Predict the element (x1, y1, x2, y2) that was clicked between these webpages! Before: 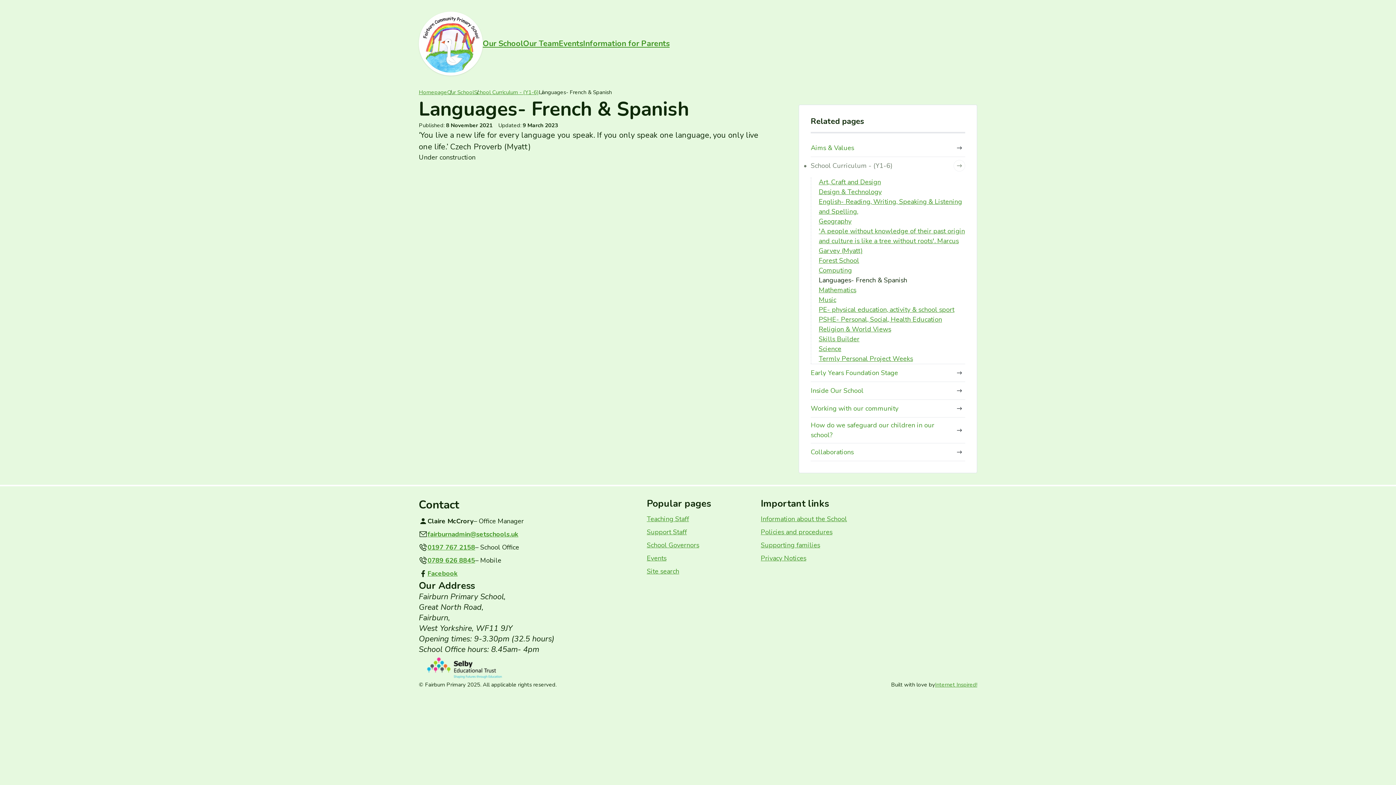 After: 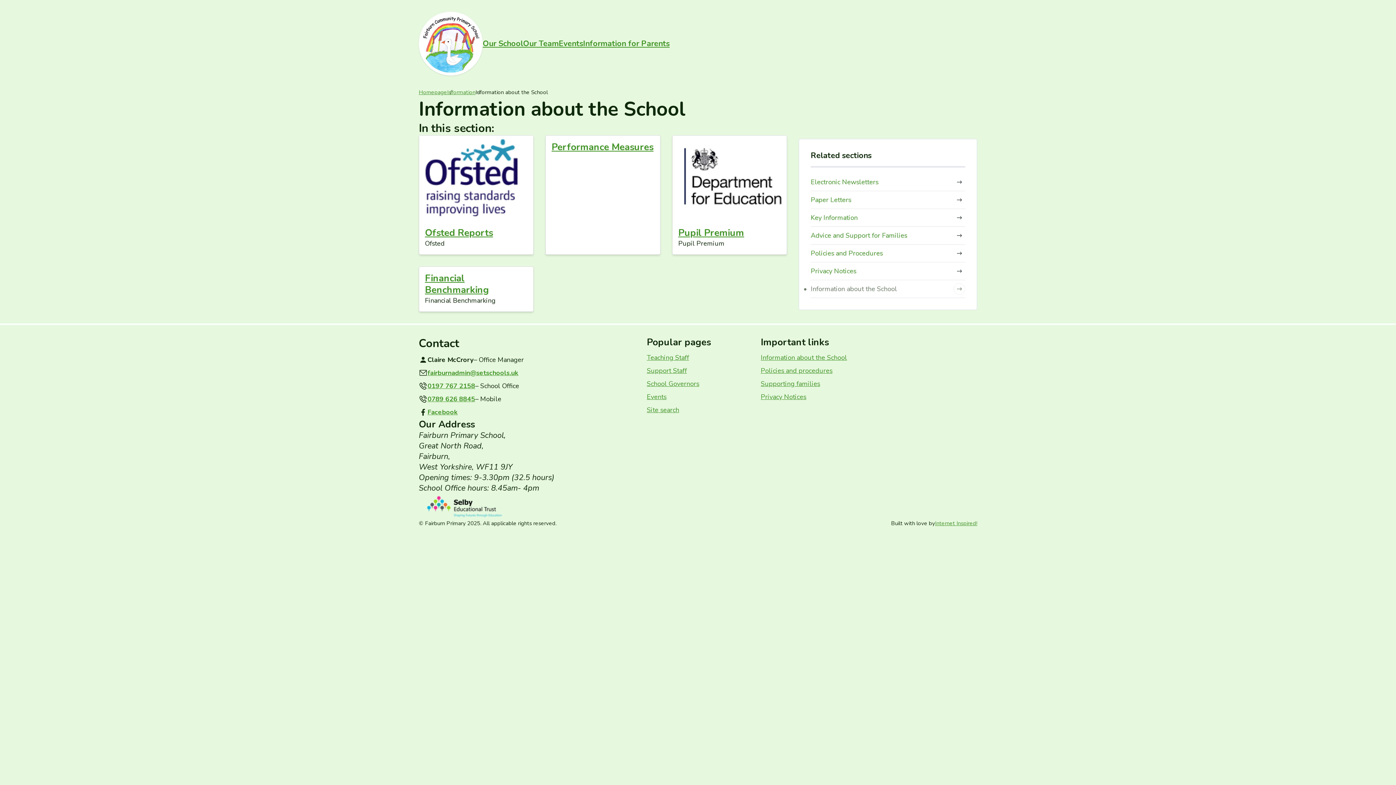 Action: bbox: (761, 514, 847, 523) label: Information about the School